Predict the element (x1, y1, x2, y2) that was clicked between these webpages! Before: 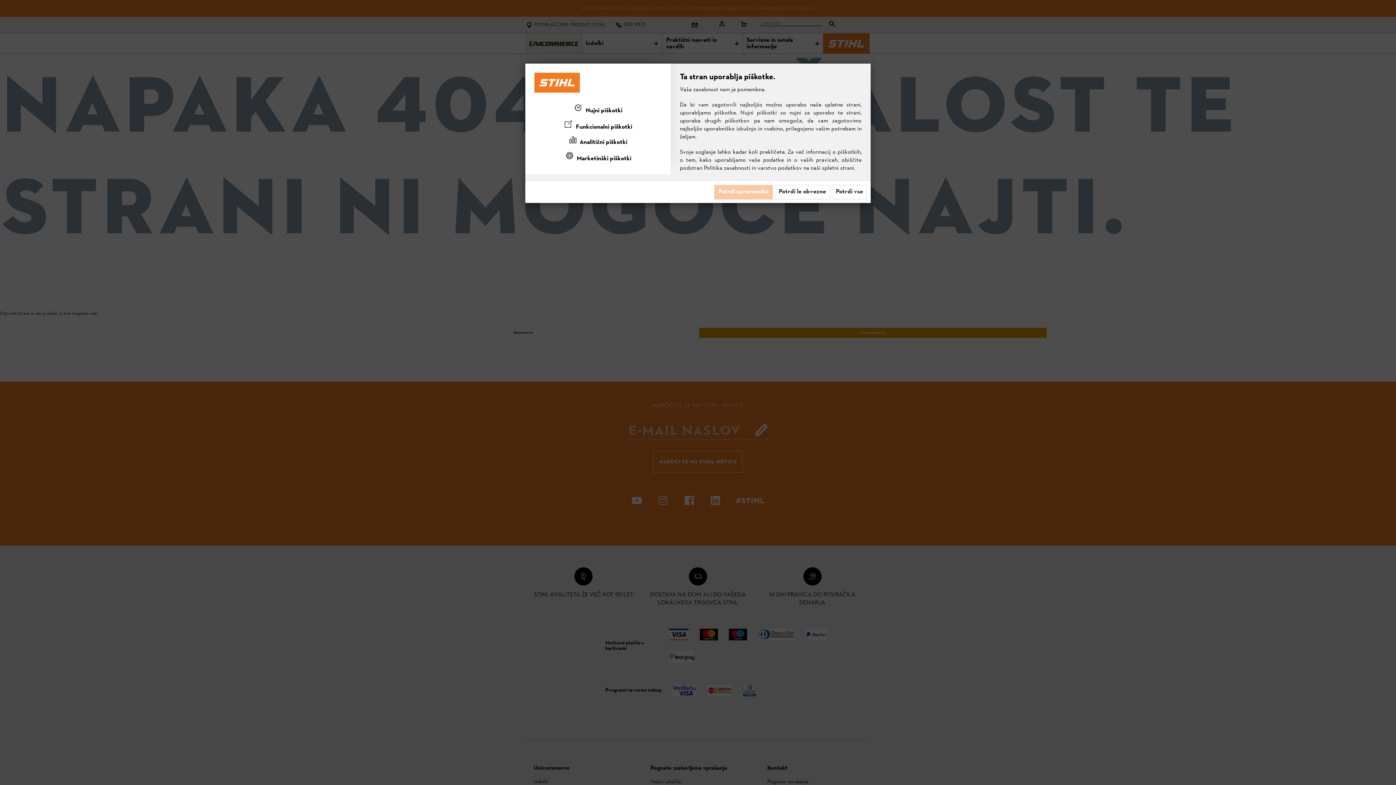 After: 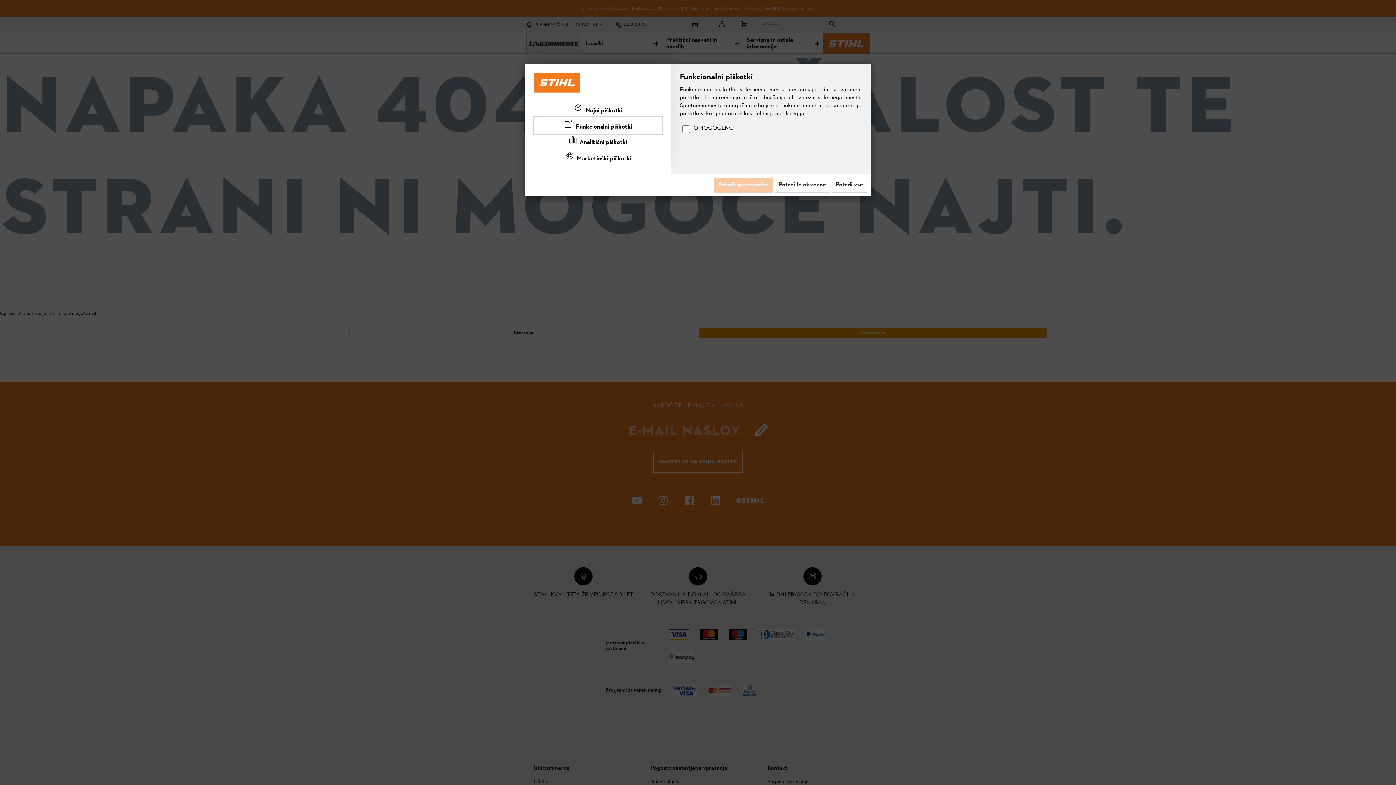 Action: bbox: (534, 117, 661, 133) label:  Funkcionalni piškotki